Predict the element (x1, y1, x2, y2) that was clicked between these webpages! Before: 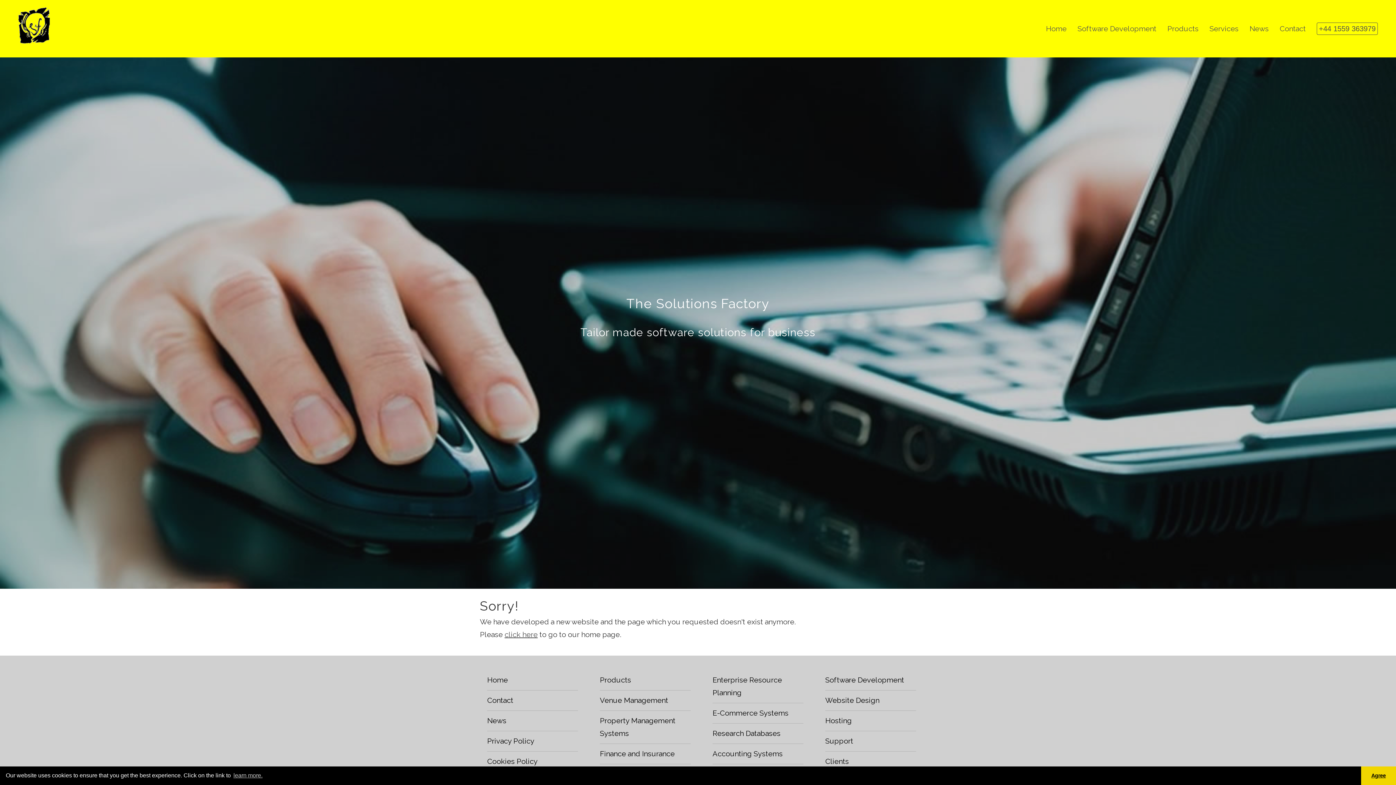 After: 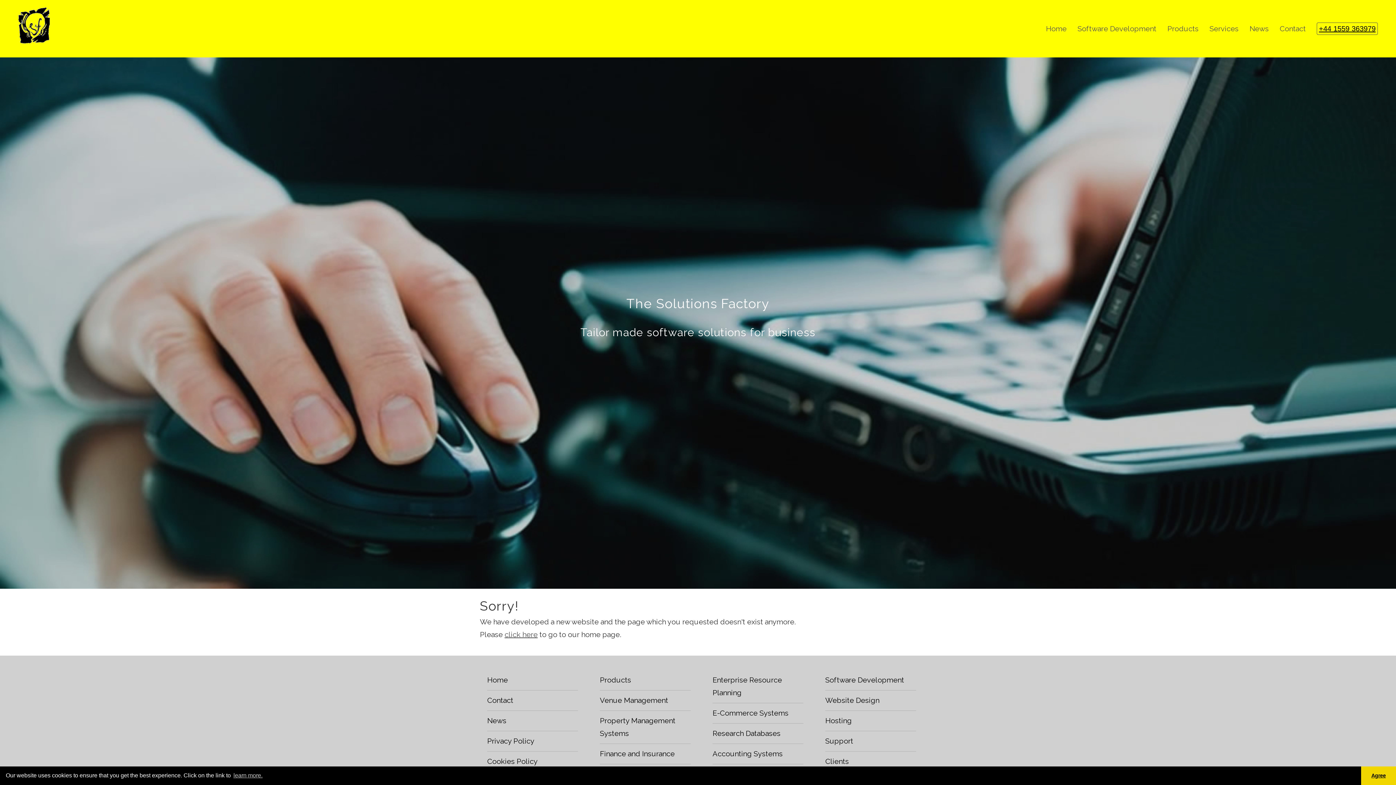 Action: bbox: (1317, 22, 1378, 34) label: +44 1559 363979